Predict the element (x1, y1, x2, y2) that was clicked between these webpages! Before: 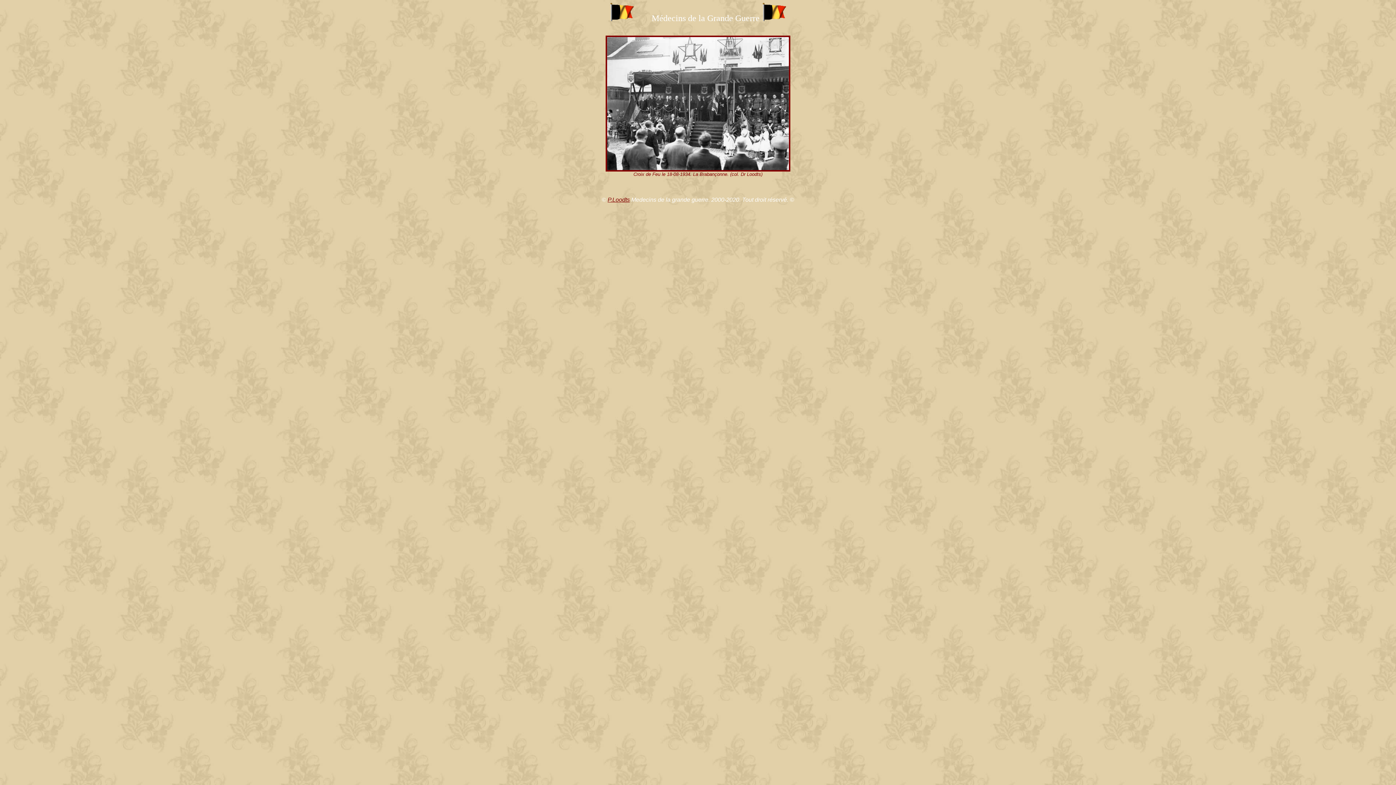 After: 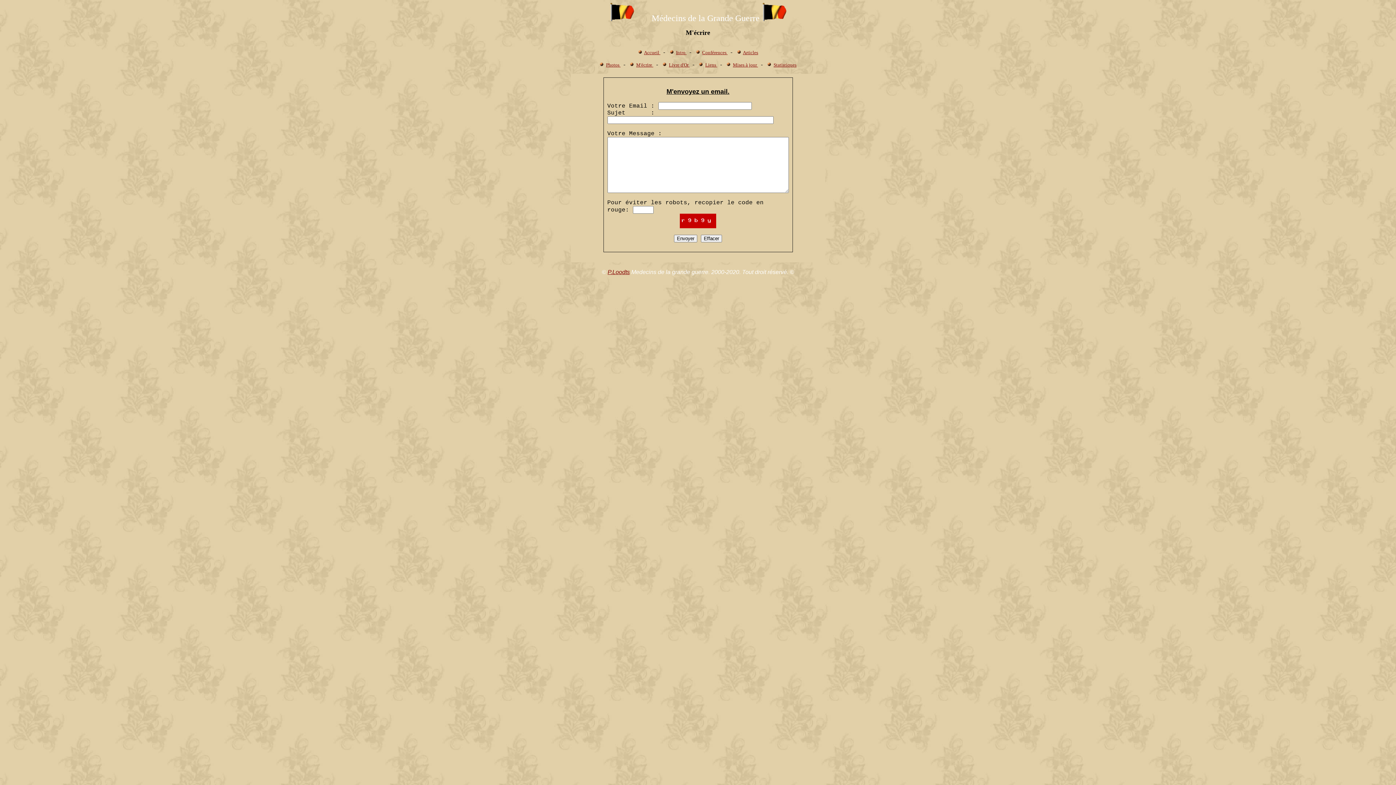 Action: bbox: (607, 196, 630, 202) label: P.Loodts